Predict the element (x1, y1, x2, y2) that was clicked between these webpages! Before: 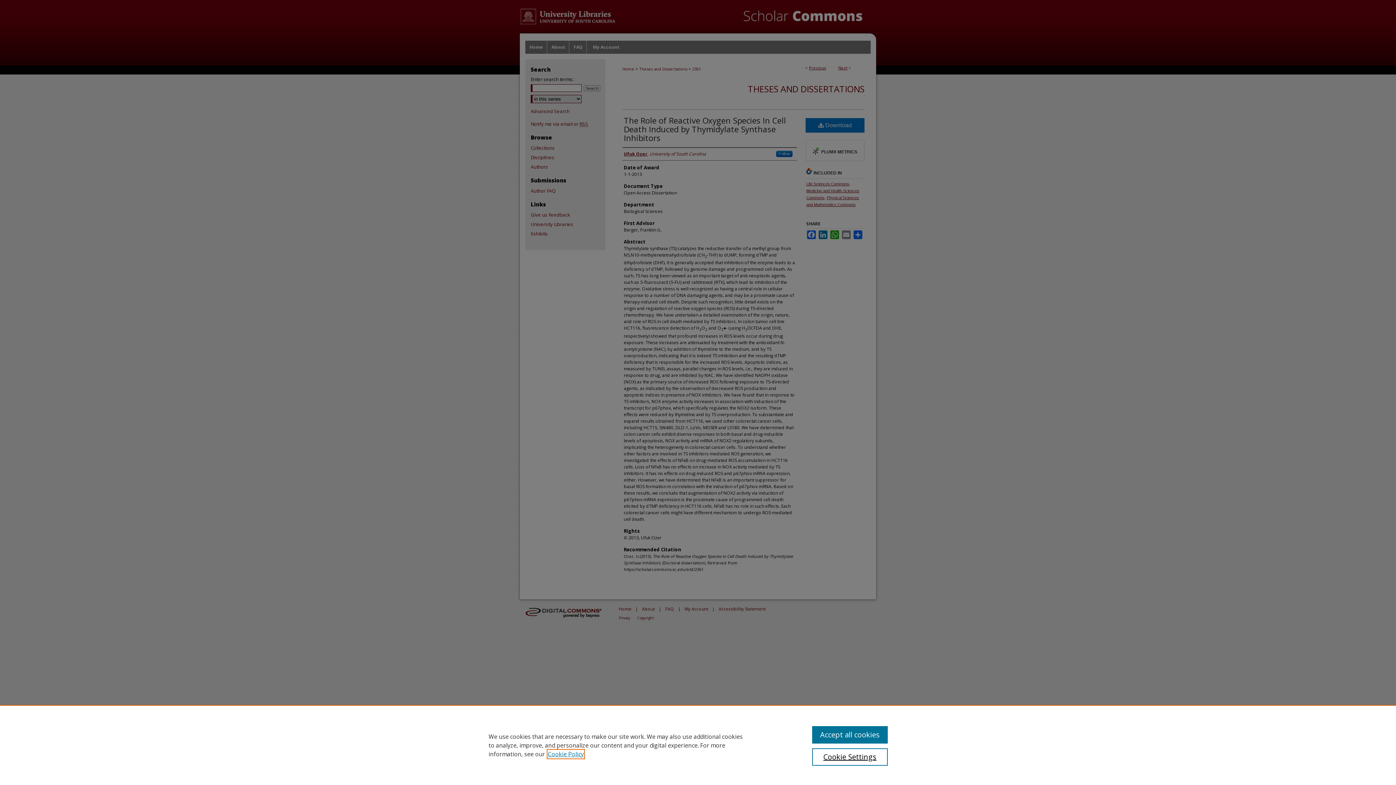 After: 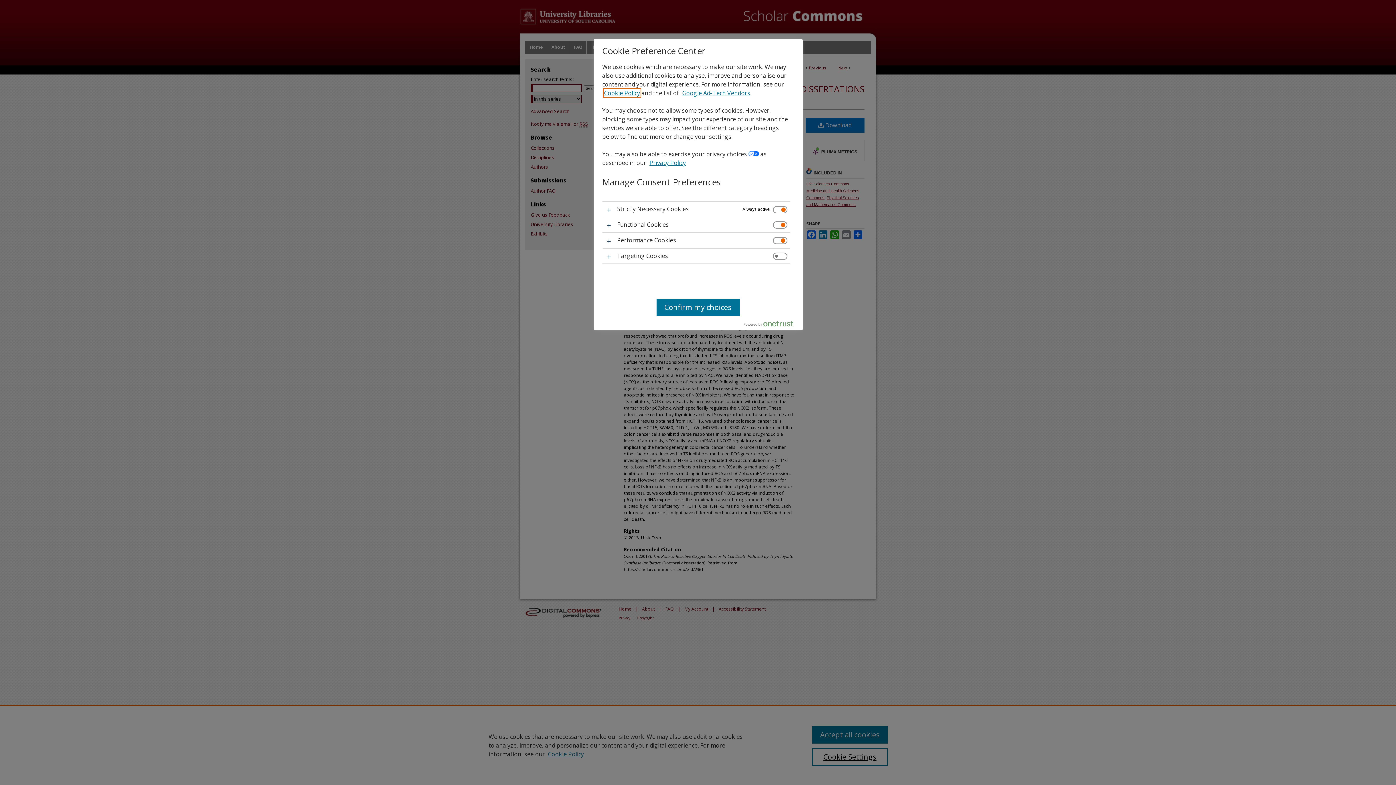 Action: bbox: (812, 748, 887, 766) label: Cookie Settings